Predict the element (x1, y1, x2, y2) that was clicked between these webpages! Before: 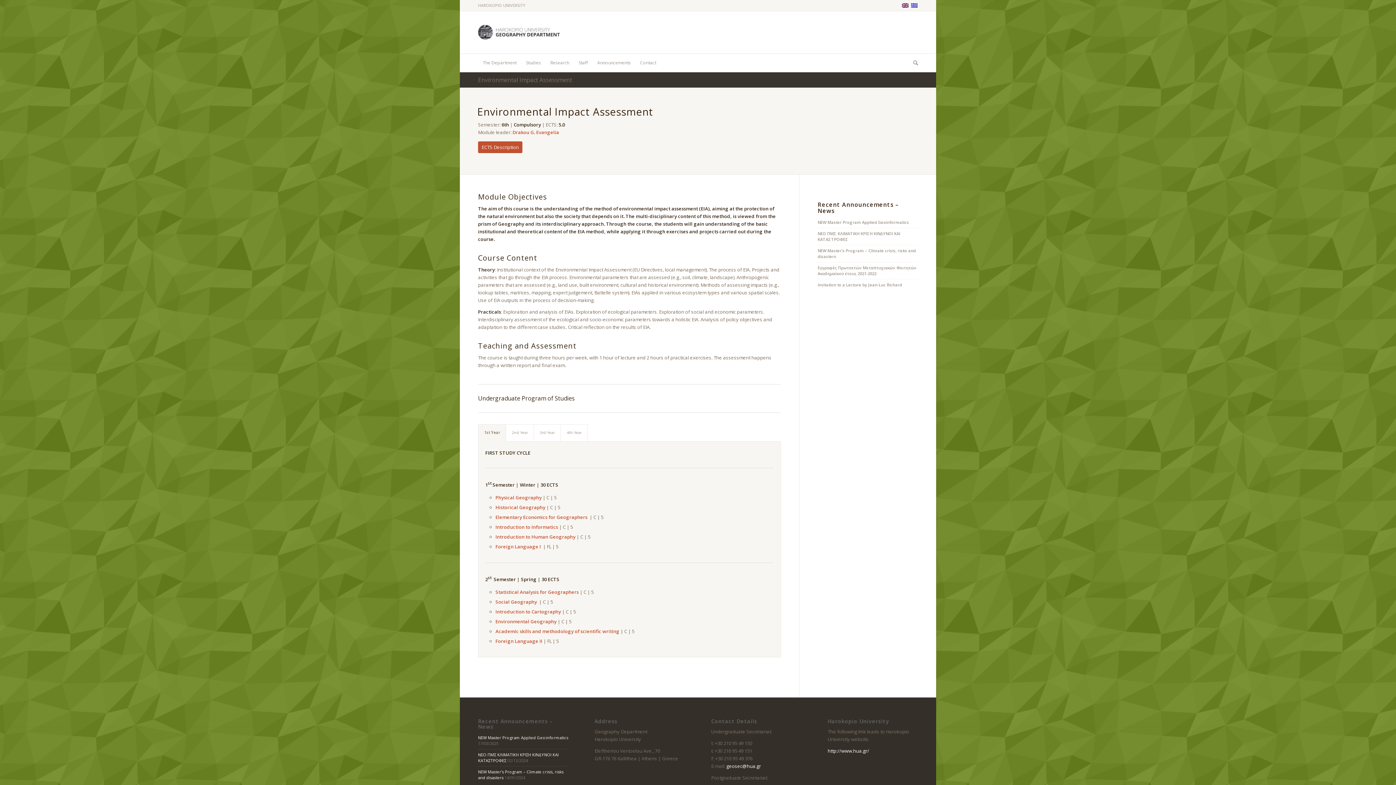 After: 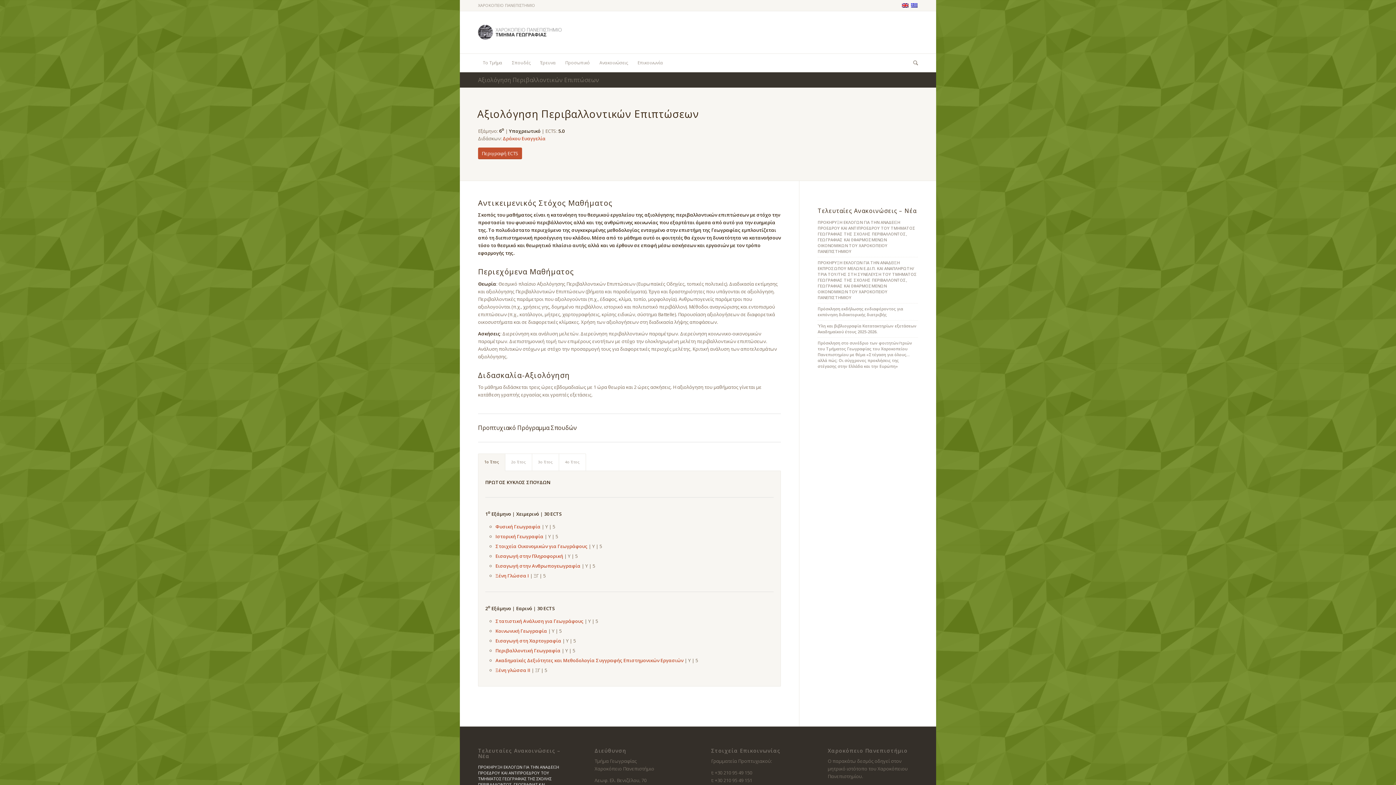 Action: bbox: (910, 2, 918, 8)